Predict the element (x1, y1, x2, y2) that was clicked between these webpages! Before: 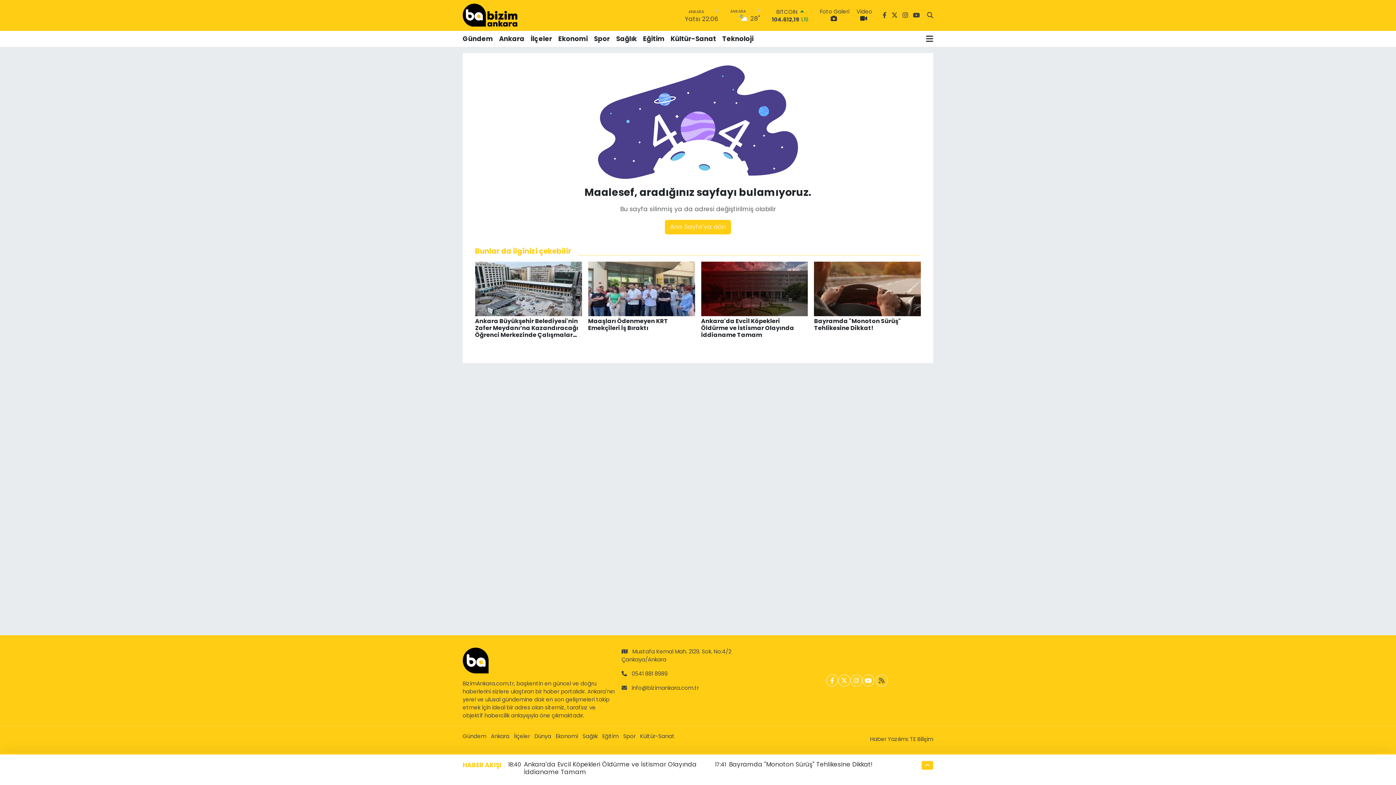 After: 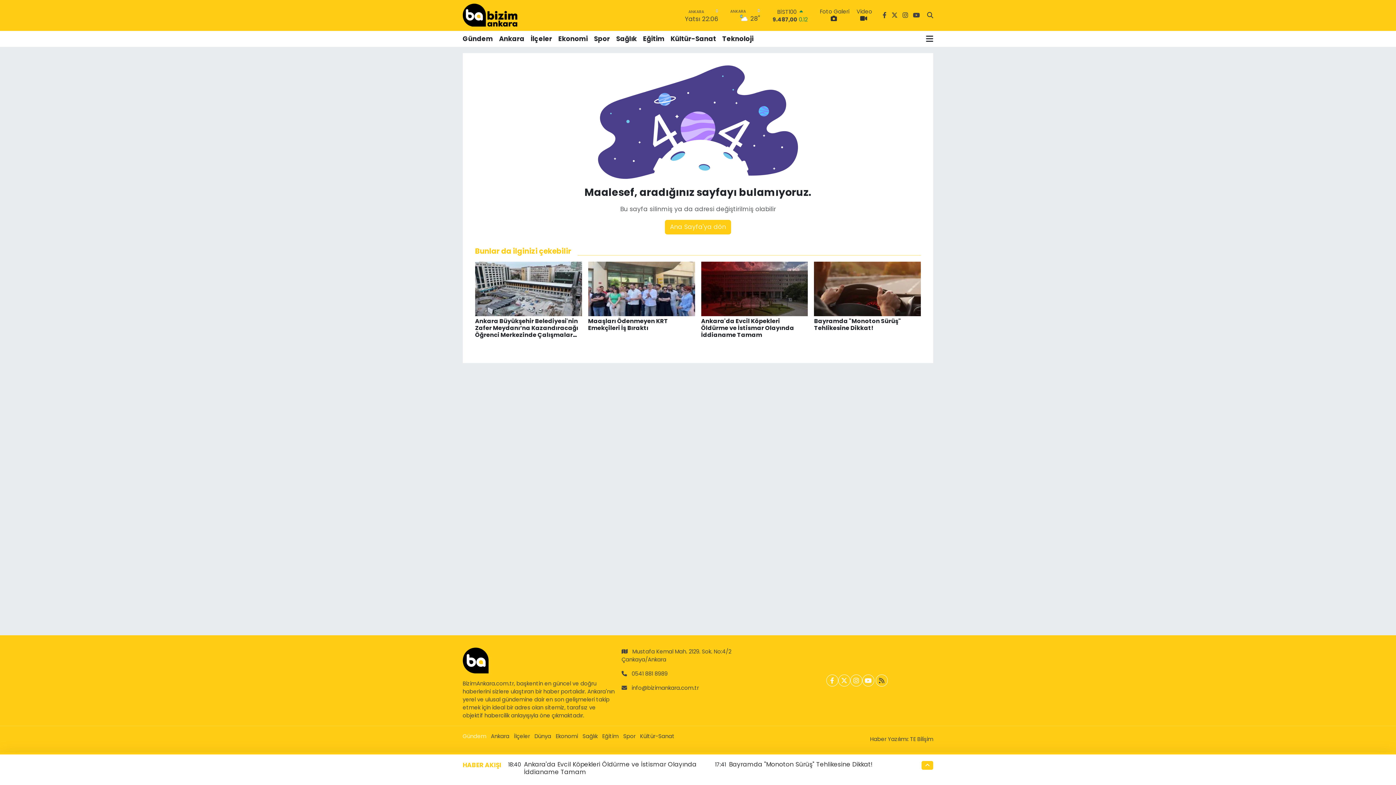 Action: label: Gündem bbox: (462, 732, 486, 740)